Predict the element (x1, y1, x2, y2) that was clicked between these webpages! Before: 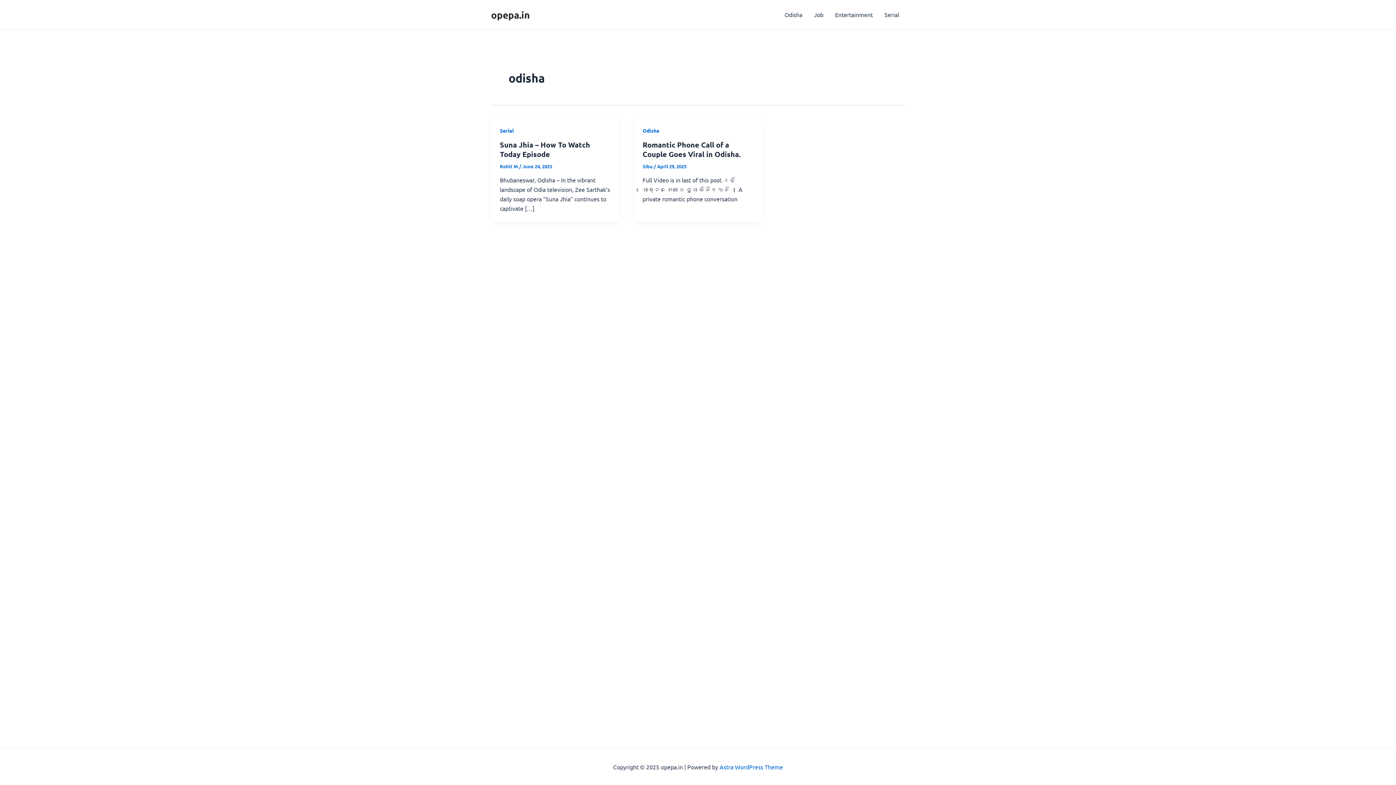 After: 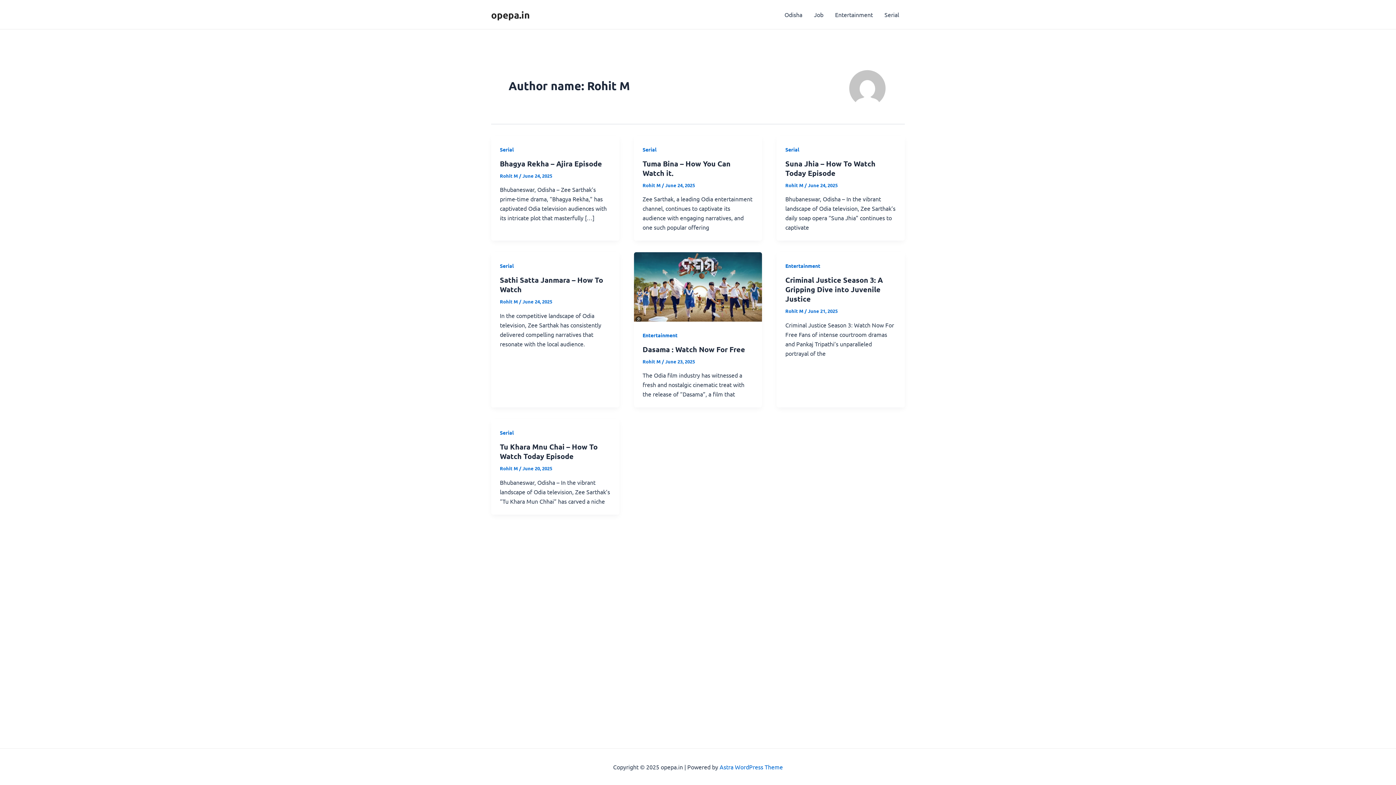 Action: bbox: (500, 163, 519, 169) label: Rohit M 